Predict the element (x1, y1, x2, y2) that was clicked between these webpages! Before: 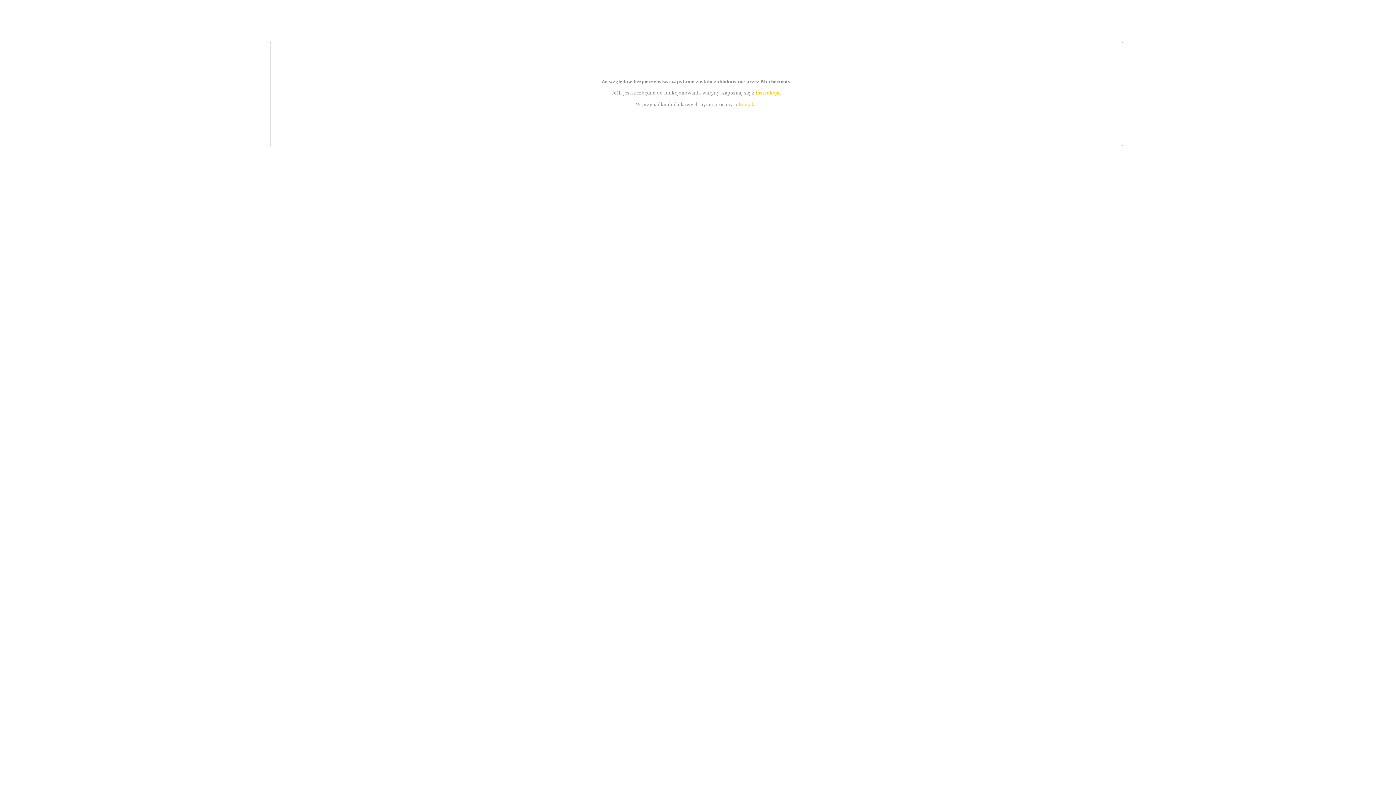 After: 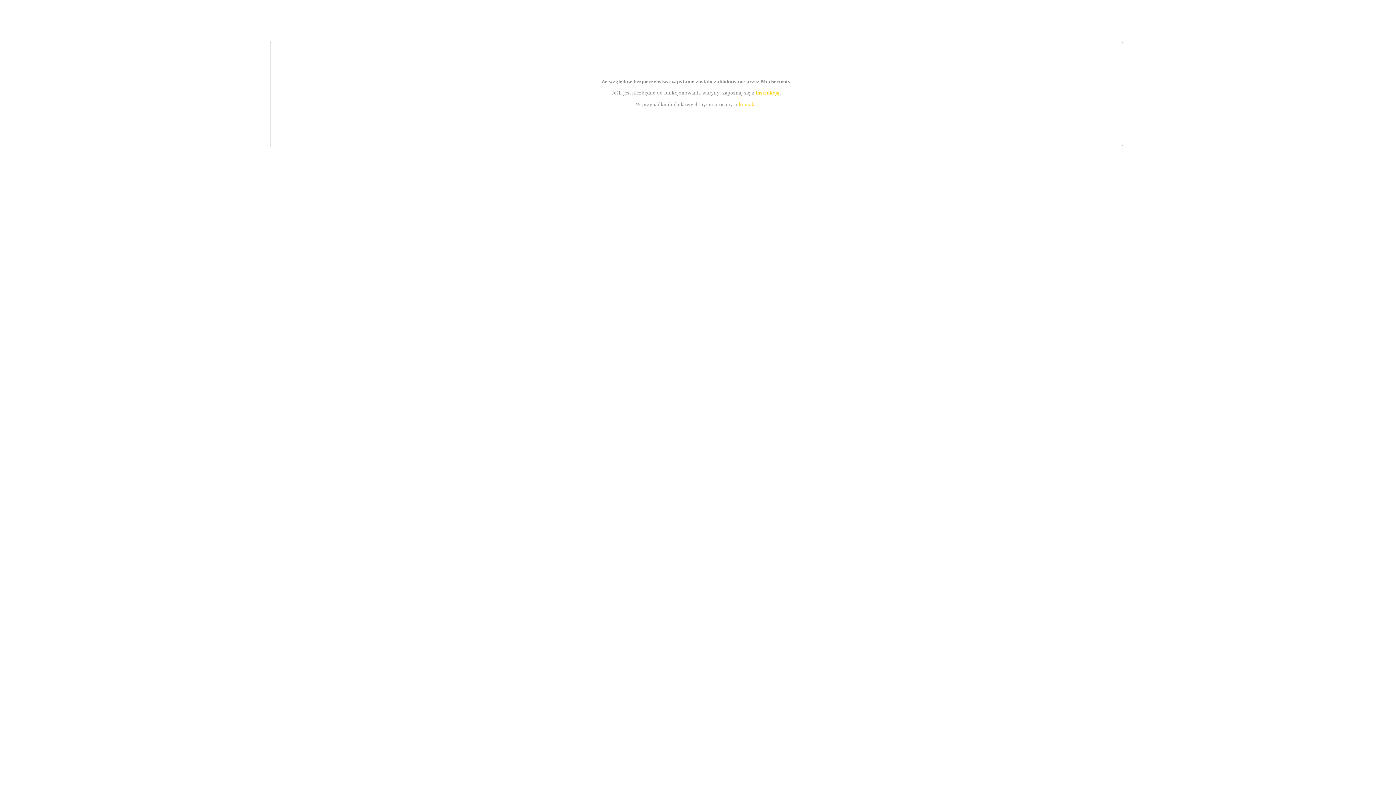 Action: bbox: (739, 101, 756, 107) label: kontakt